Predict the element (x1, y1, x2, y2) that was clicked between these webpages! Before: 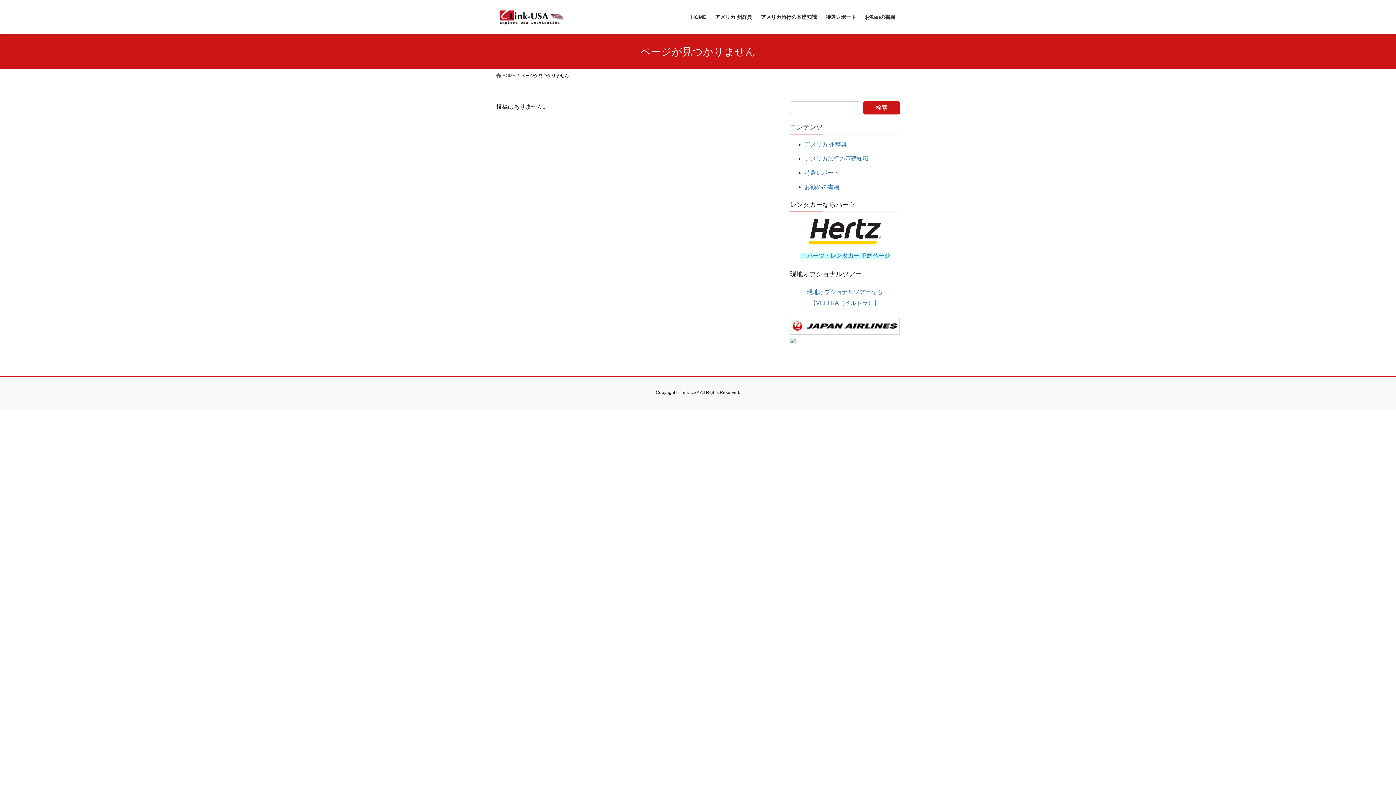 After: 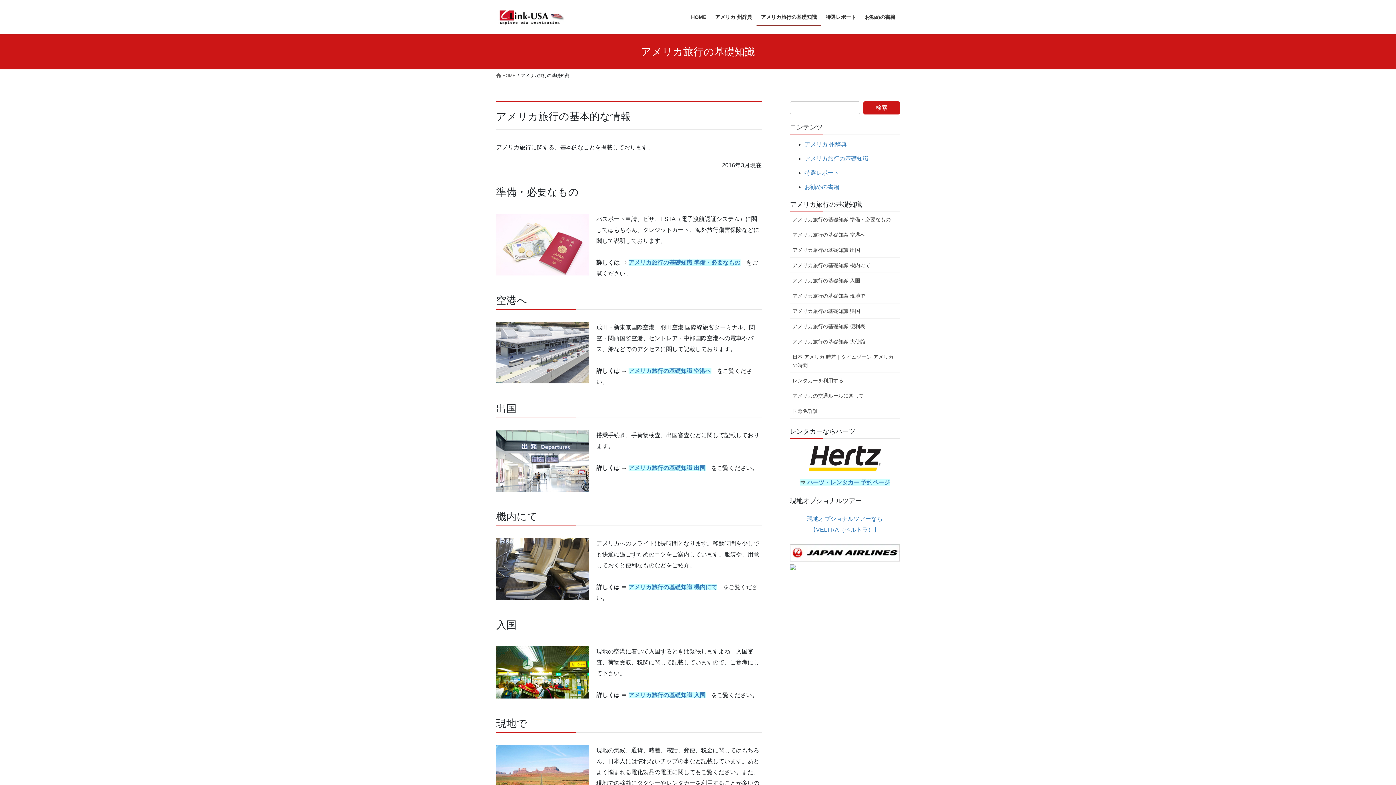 Action: bbox: (756, 8, 821, 25) label: アメリカ旅行の基礎知識